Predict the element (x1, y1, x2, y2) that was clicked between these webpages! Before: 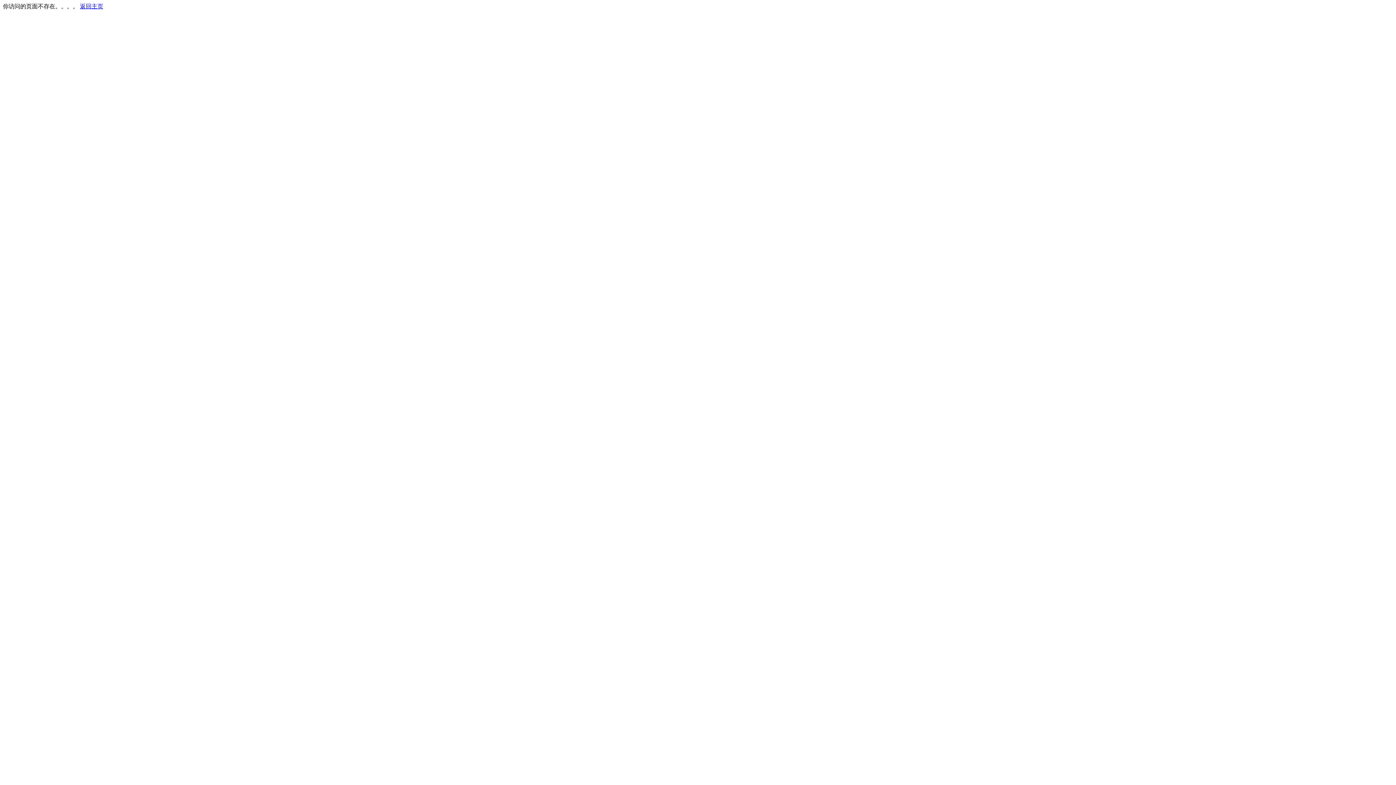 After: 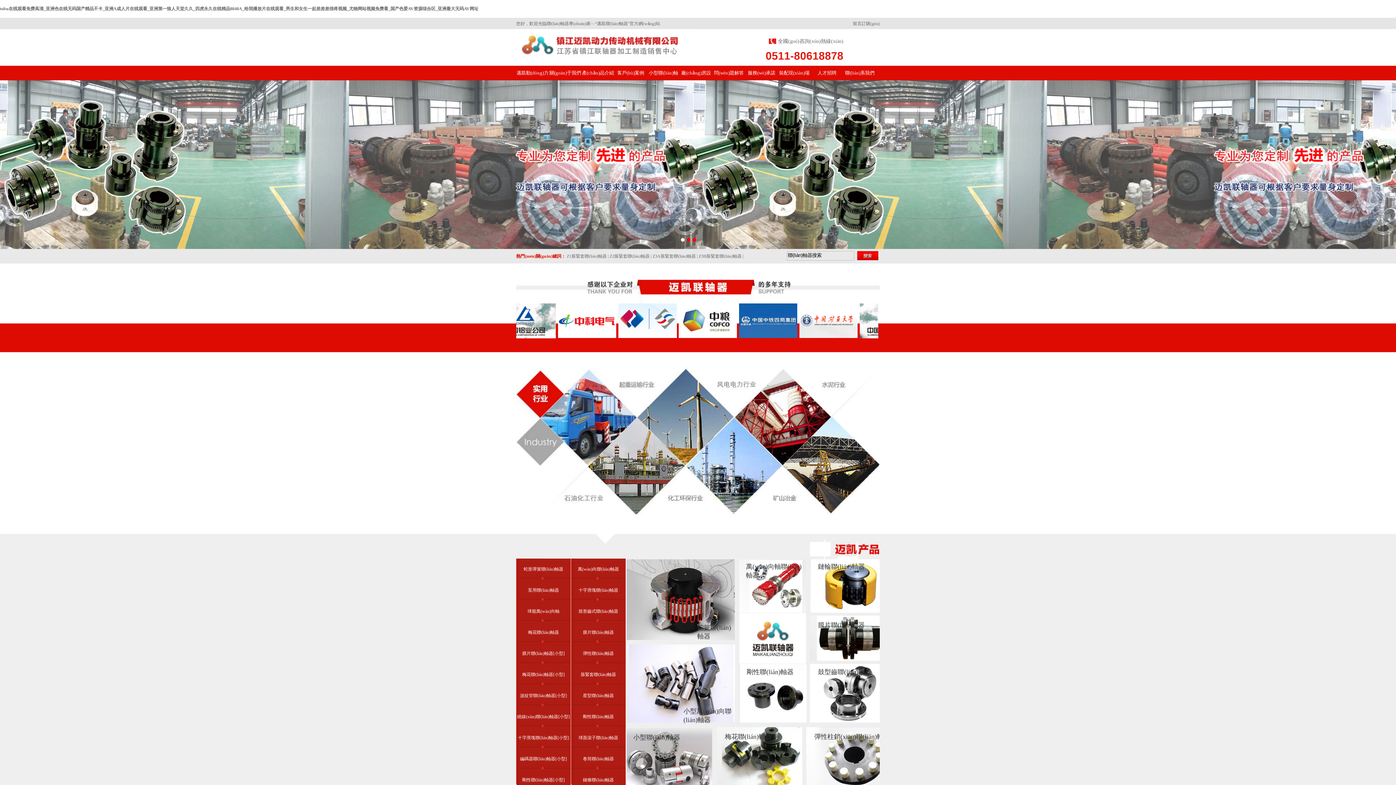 Action: label: 返回主页 bbox: (80, 3, 103, 9)